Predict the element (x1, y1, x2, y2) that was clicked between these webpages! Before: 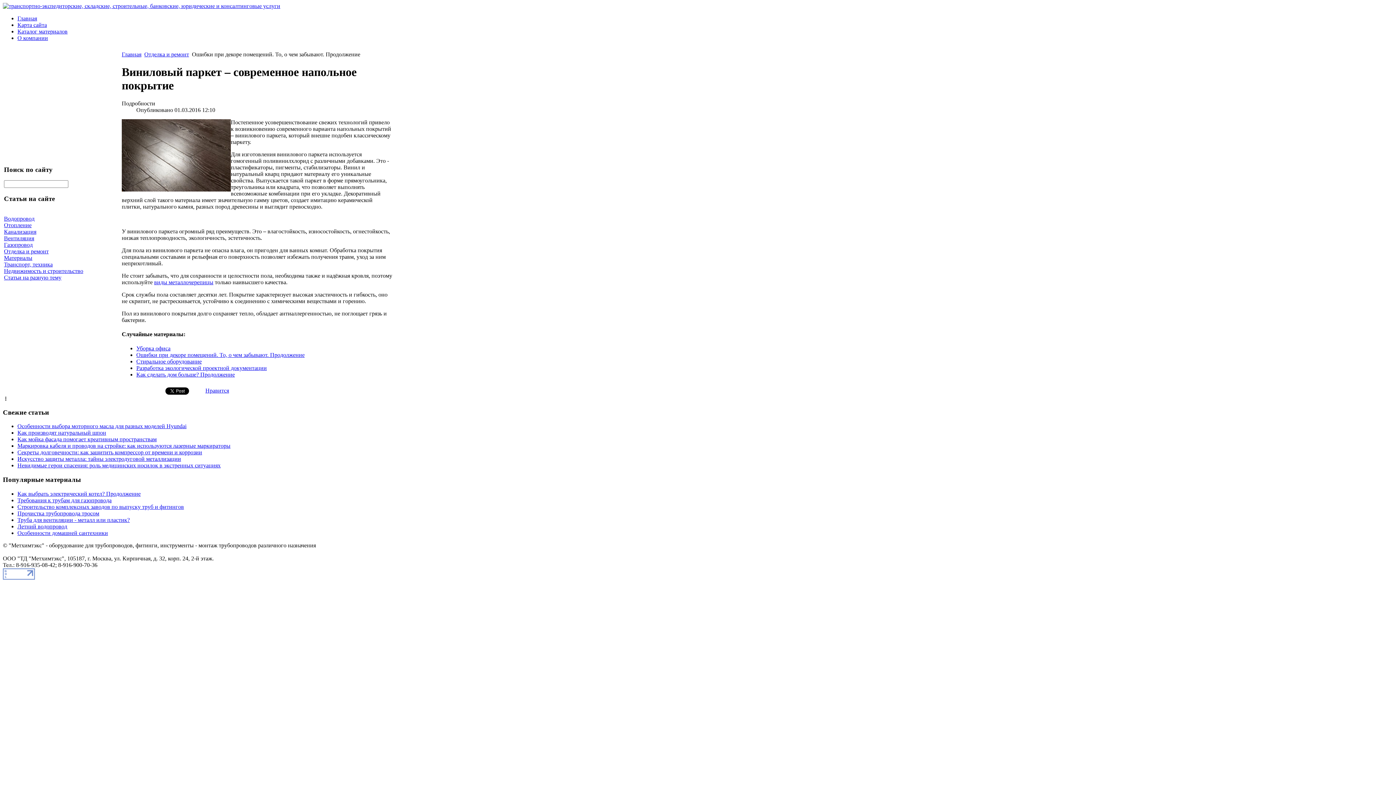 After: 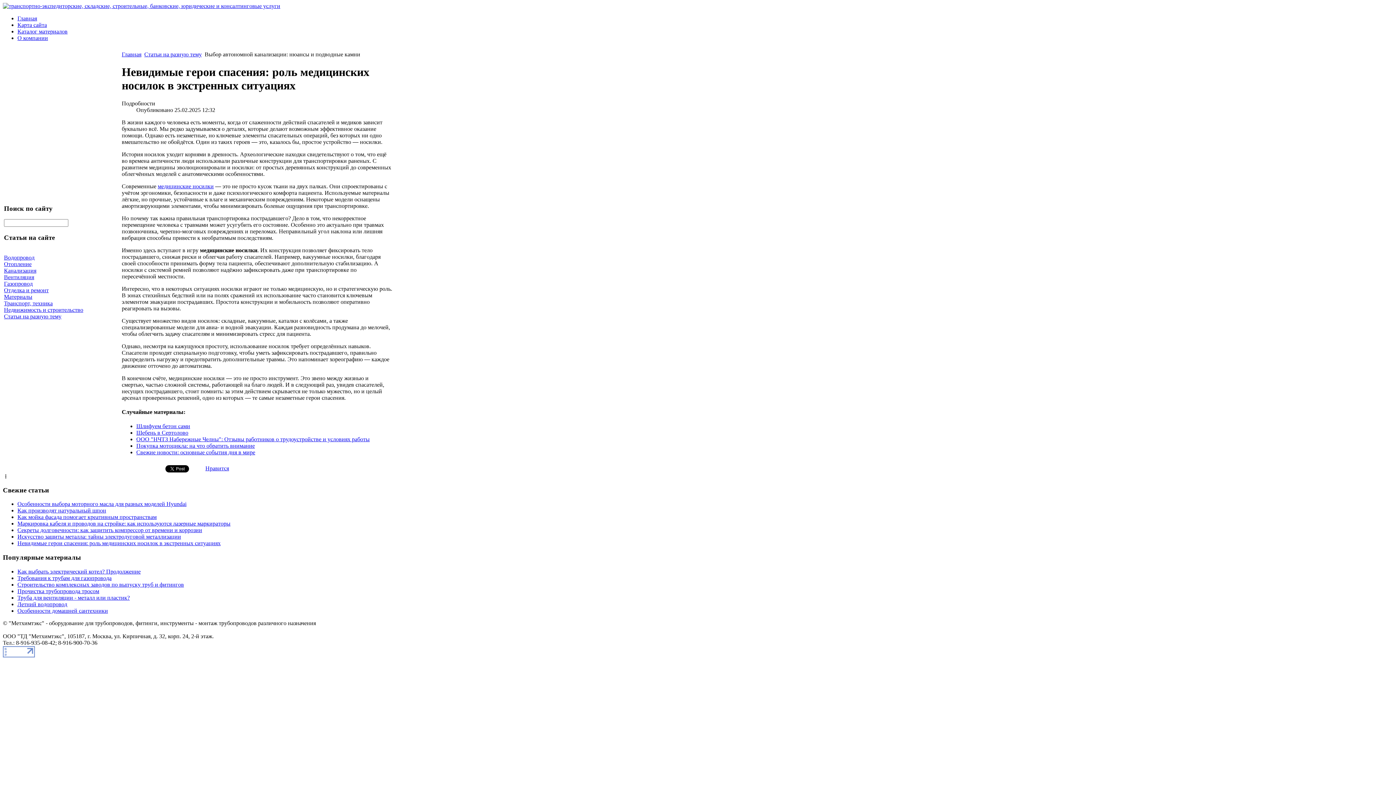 Action: bbox: (17, 462, 220, 468) label: Невидимые герои спасения: роль медицинских носилок в экстренных ситуациях